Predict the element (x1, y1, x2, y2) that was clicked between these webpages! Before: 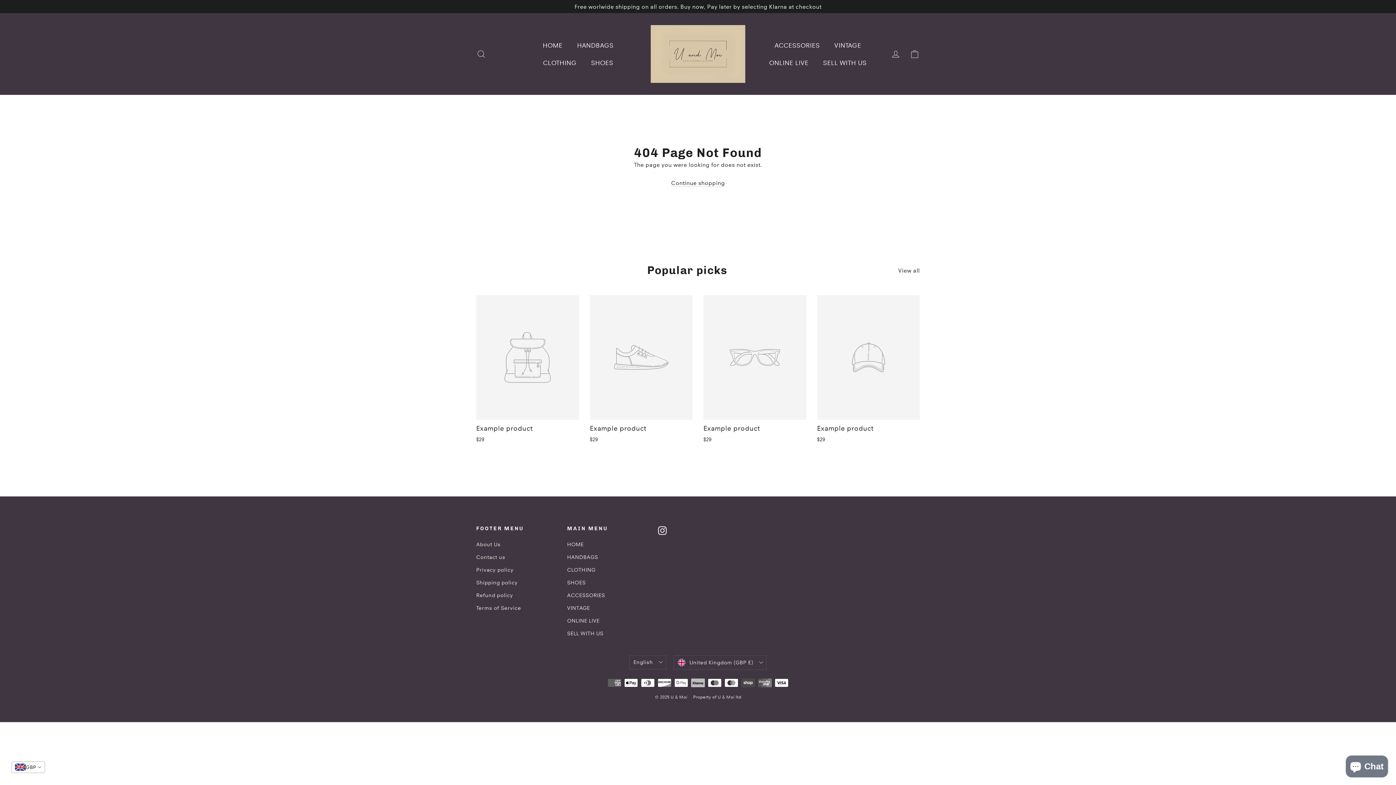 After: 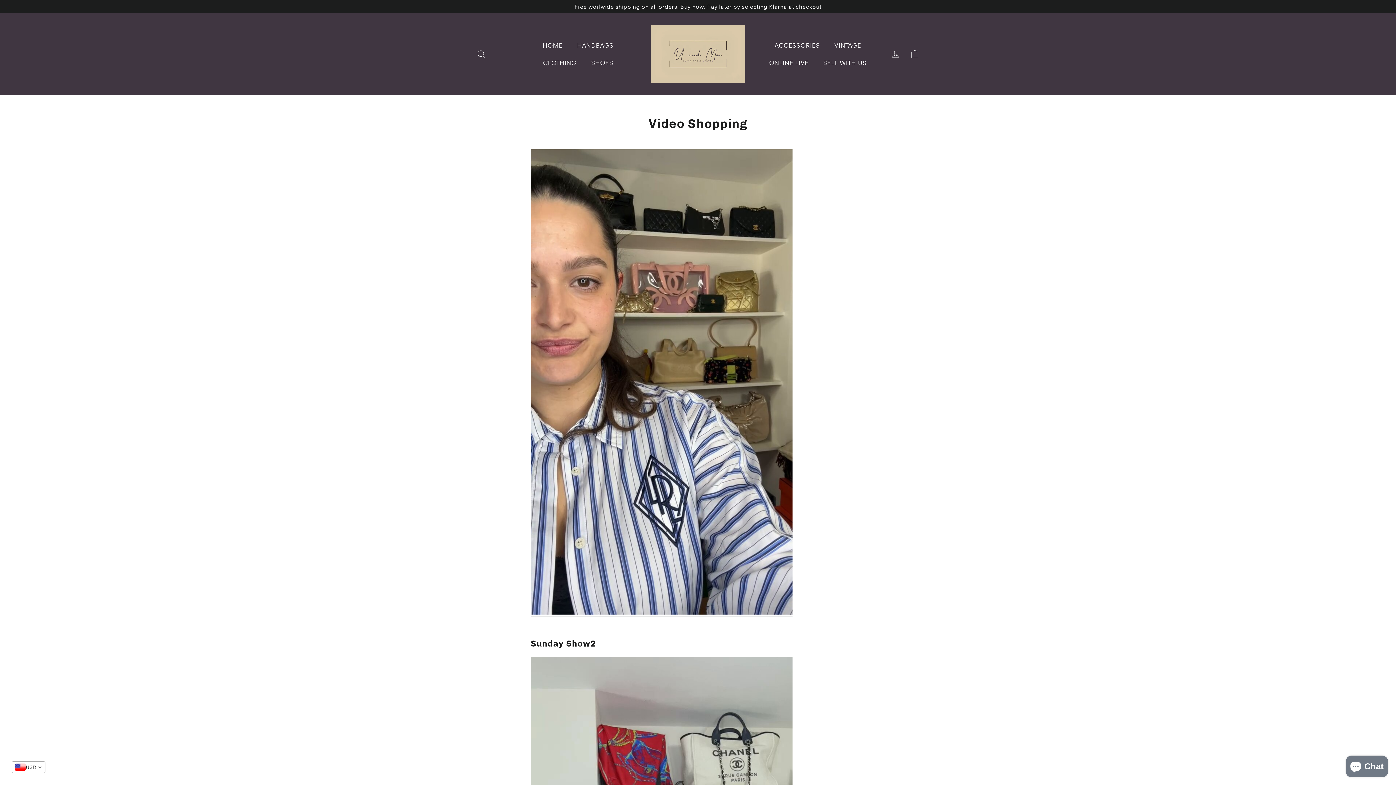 Action: label: ONLINE LIVE bbox: (567, 615, 647, 626)